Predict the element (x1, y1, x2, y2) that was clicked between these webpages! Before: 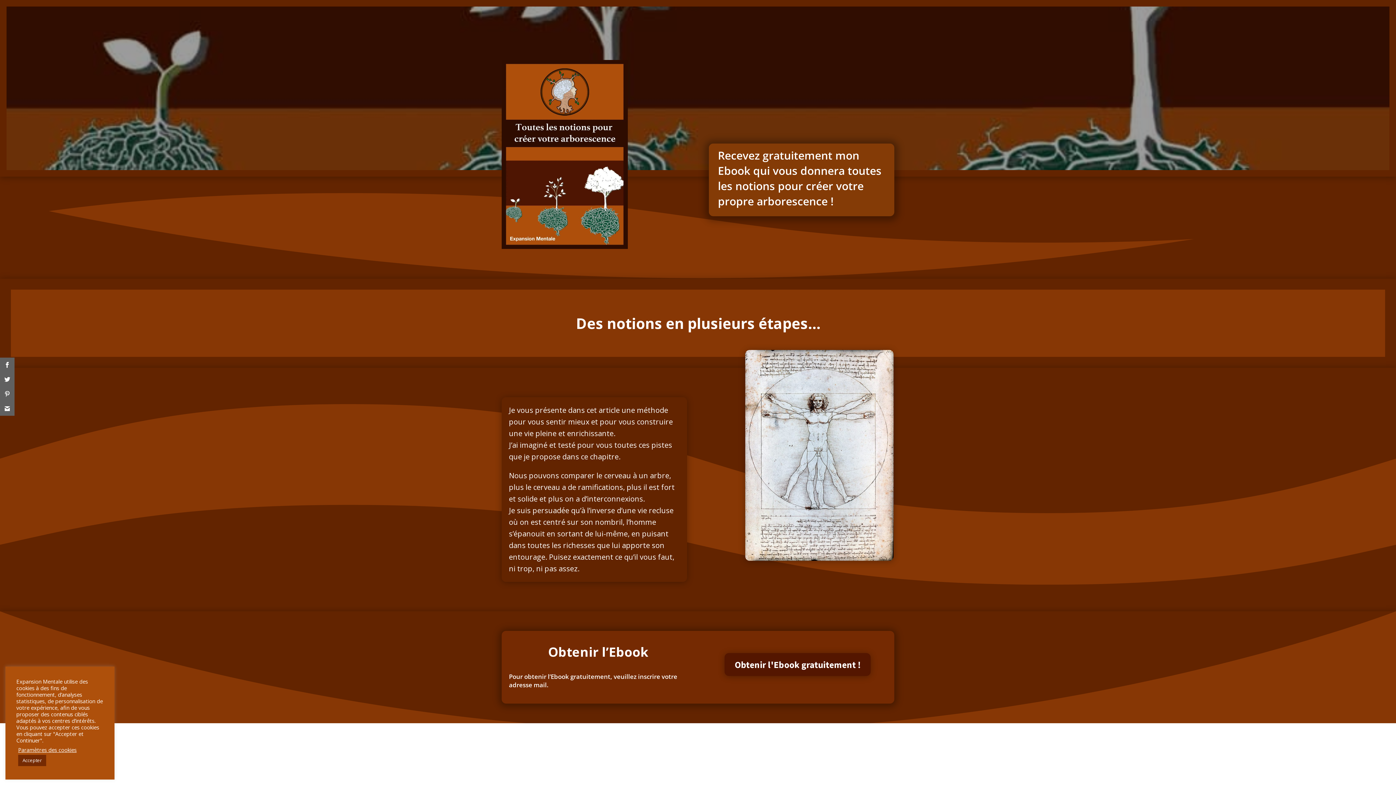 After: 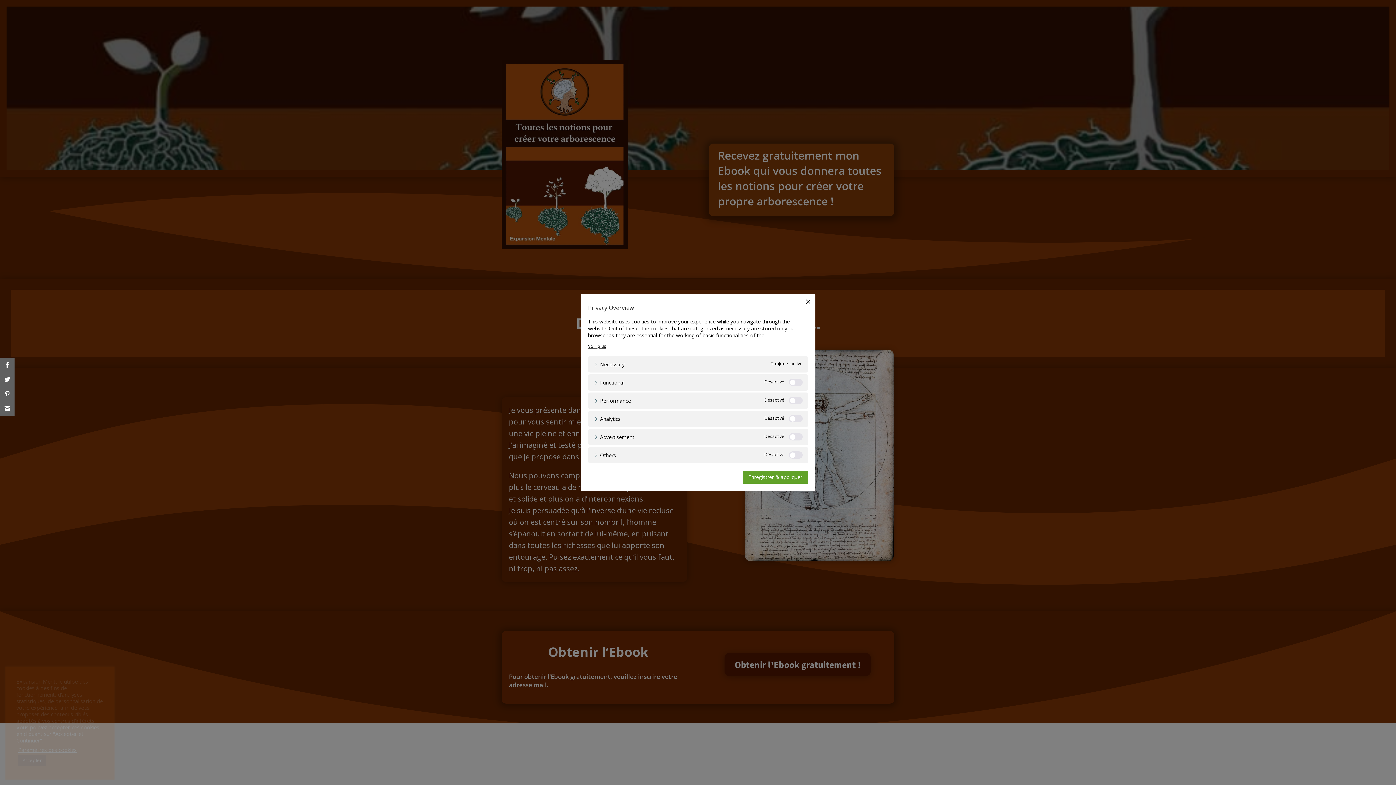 Action: bbox: (18, 746, 76, 753) label: Paramètres des cookies